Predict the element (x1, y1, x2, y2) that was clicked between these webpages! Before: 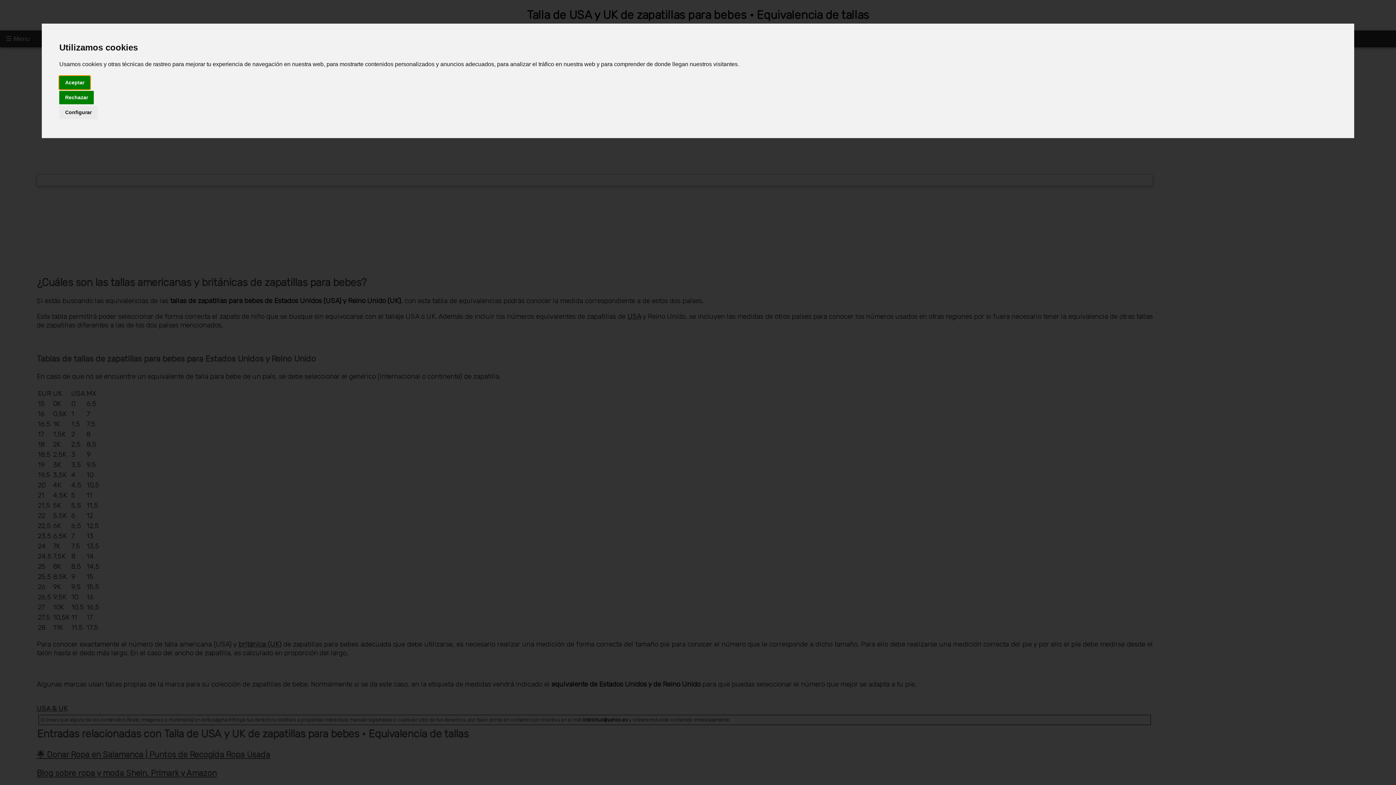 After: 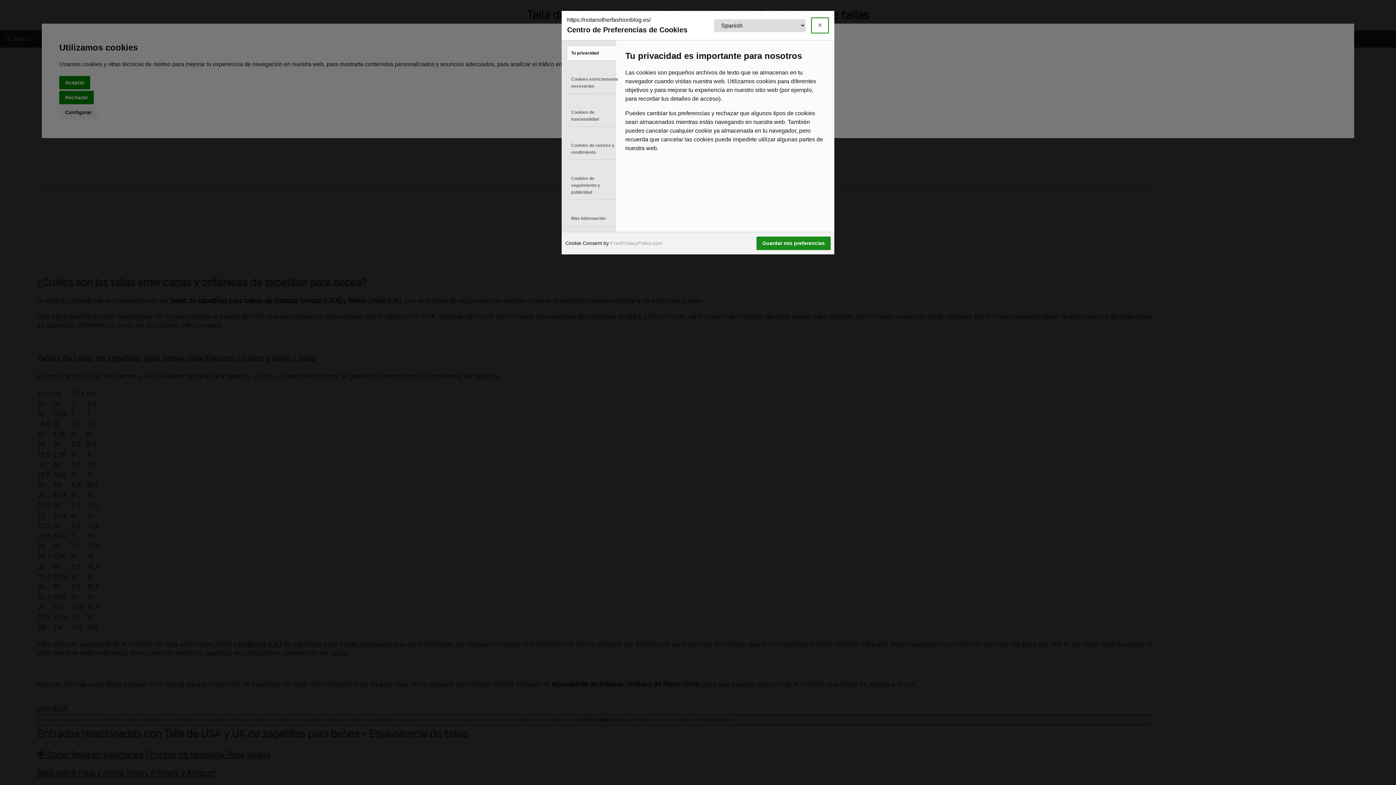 Action: label: Configurar bbox: (59, 105, 97, 119)